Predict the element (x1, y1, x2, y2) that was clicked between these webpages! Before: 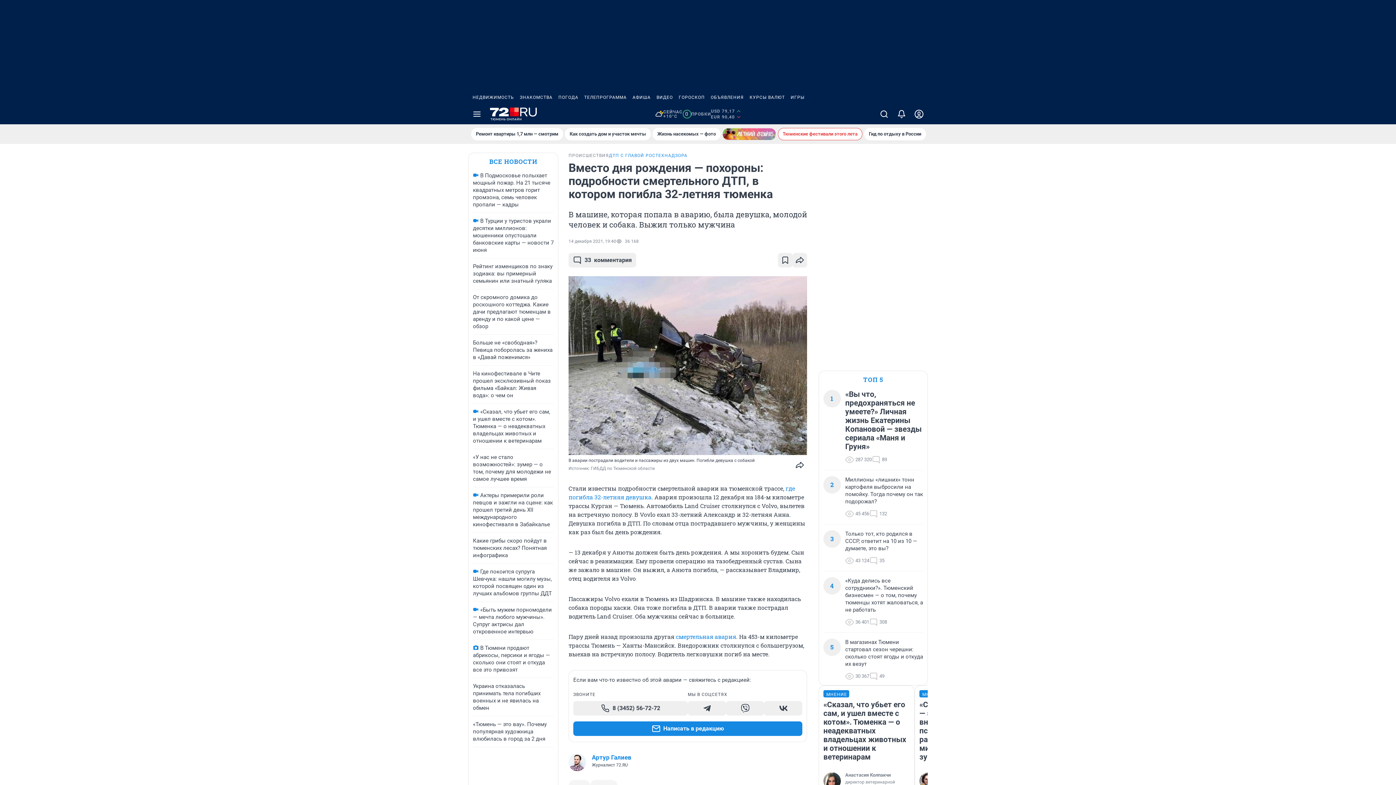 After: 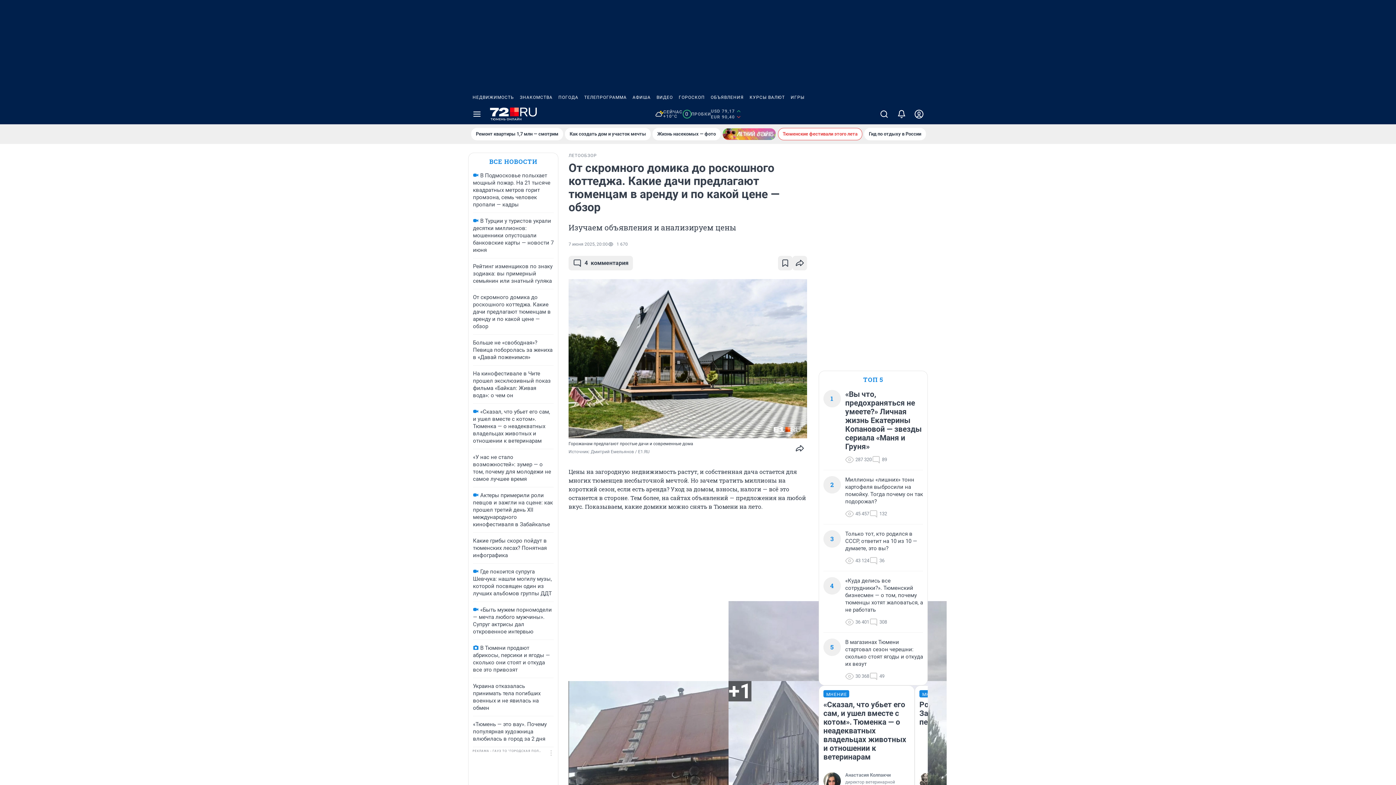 Action: bbox: (473, 294, 550, 329) label: От скромного домика до роскошного коттеджа. Какие дачи предлагают тюменцам в аренду и по какой цене — обзор